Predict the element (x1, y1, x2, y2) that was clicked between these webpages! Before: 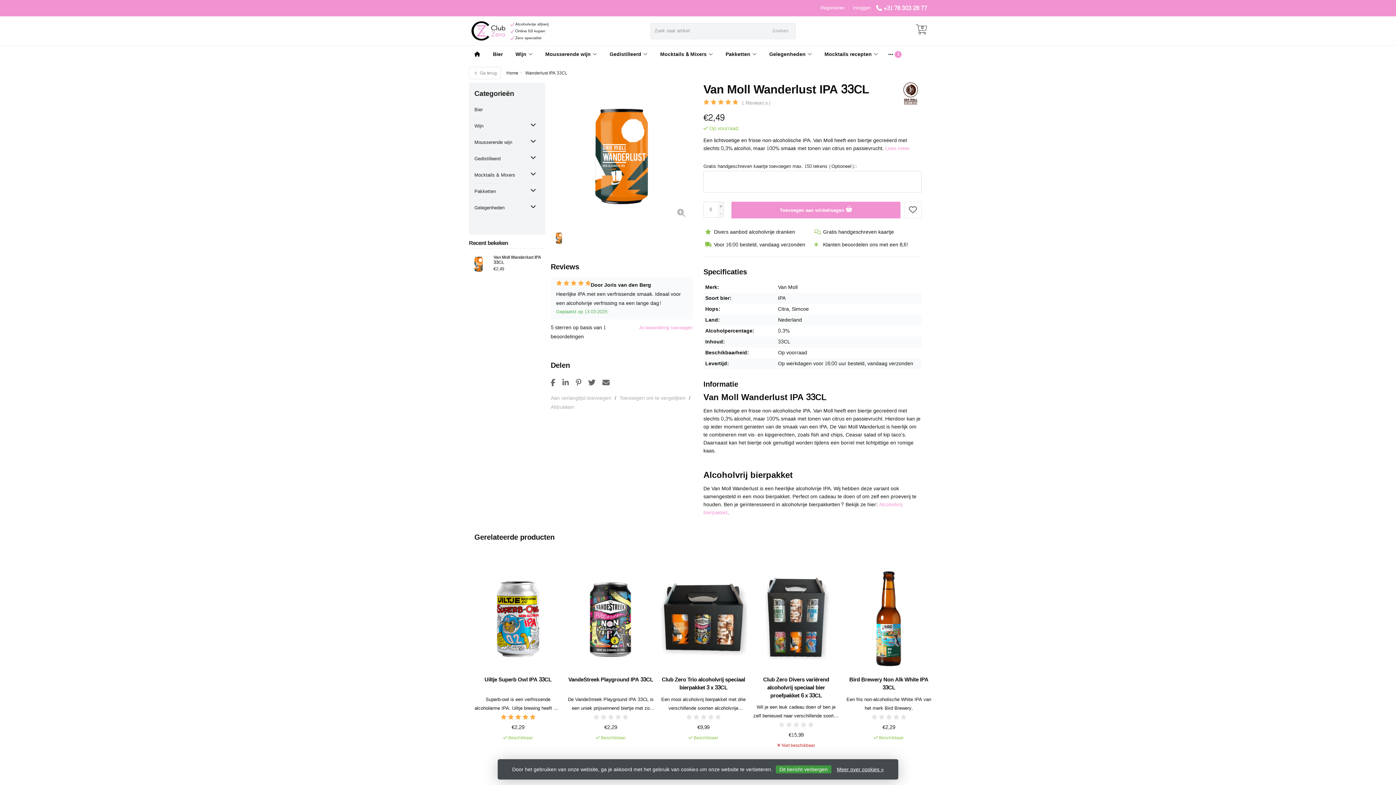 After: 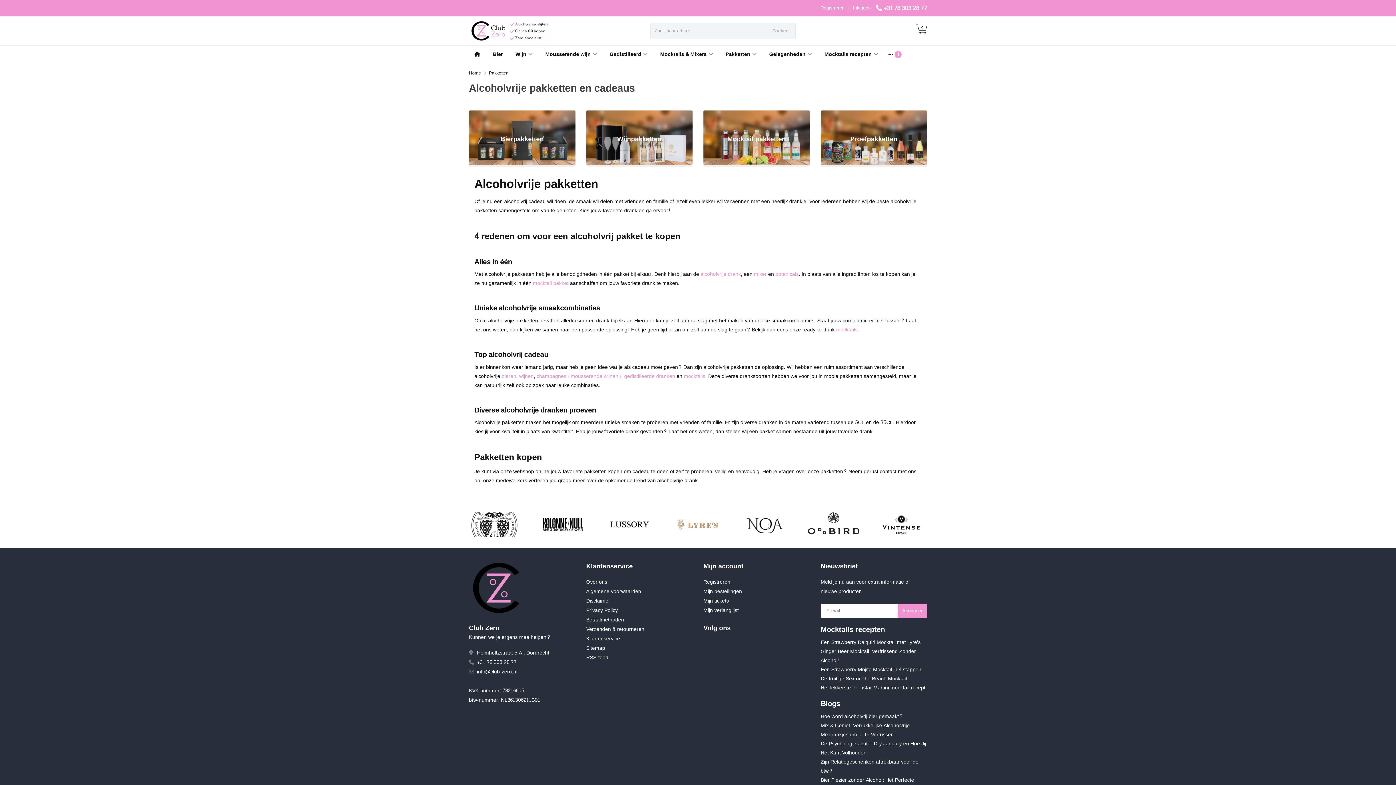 Action: label: Pakketten bbox: (474, 183, 529, 199)